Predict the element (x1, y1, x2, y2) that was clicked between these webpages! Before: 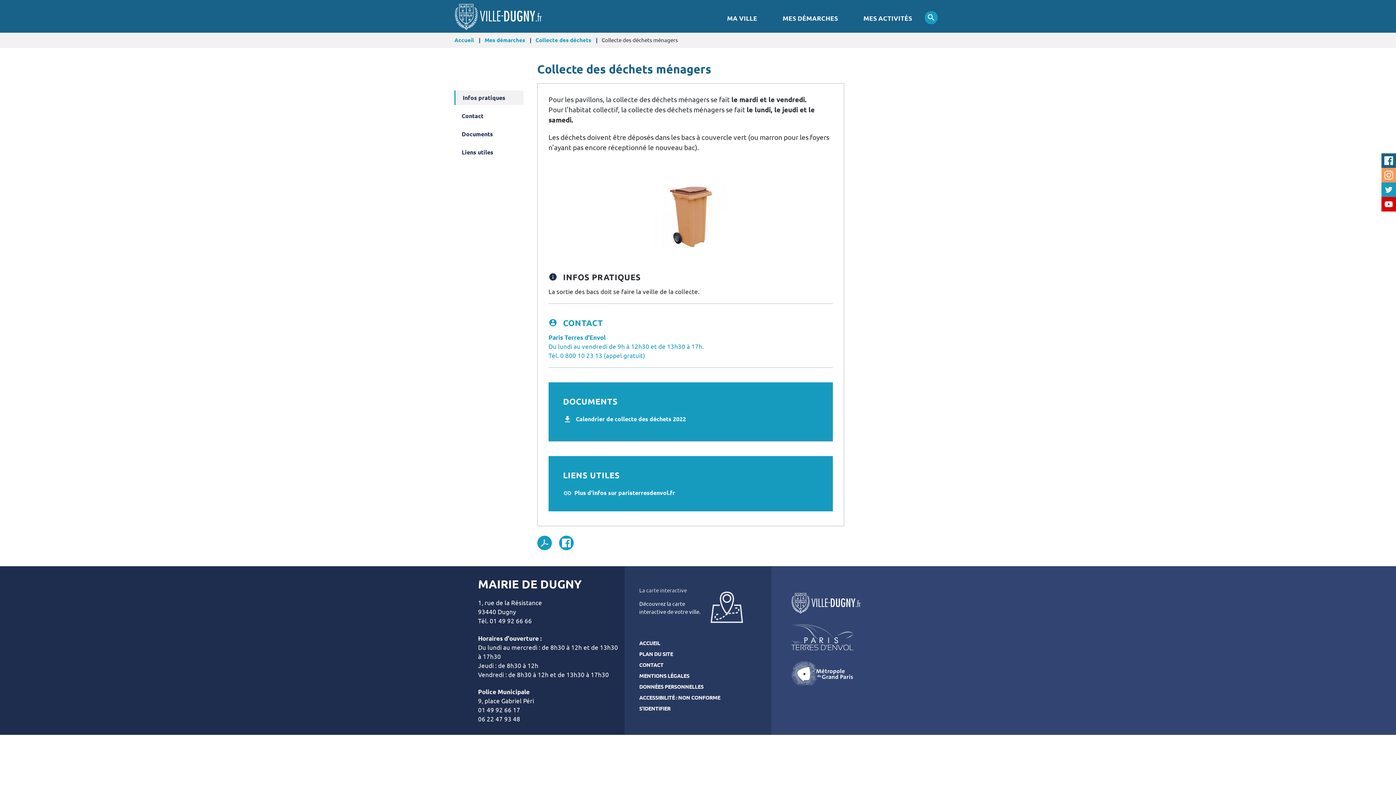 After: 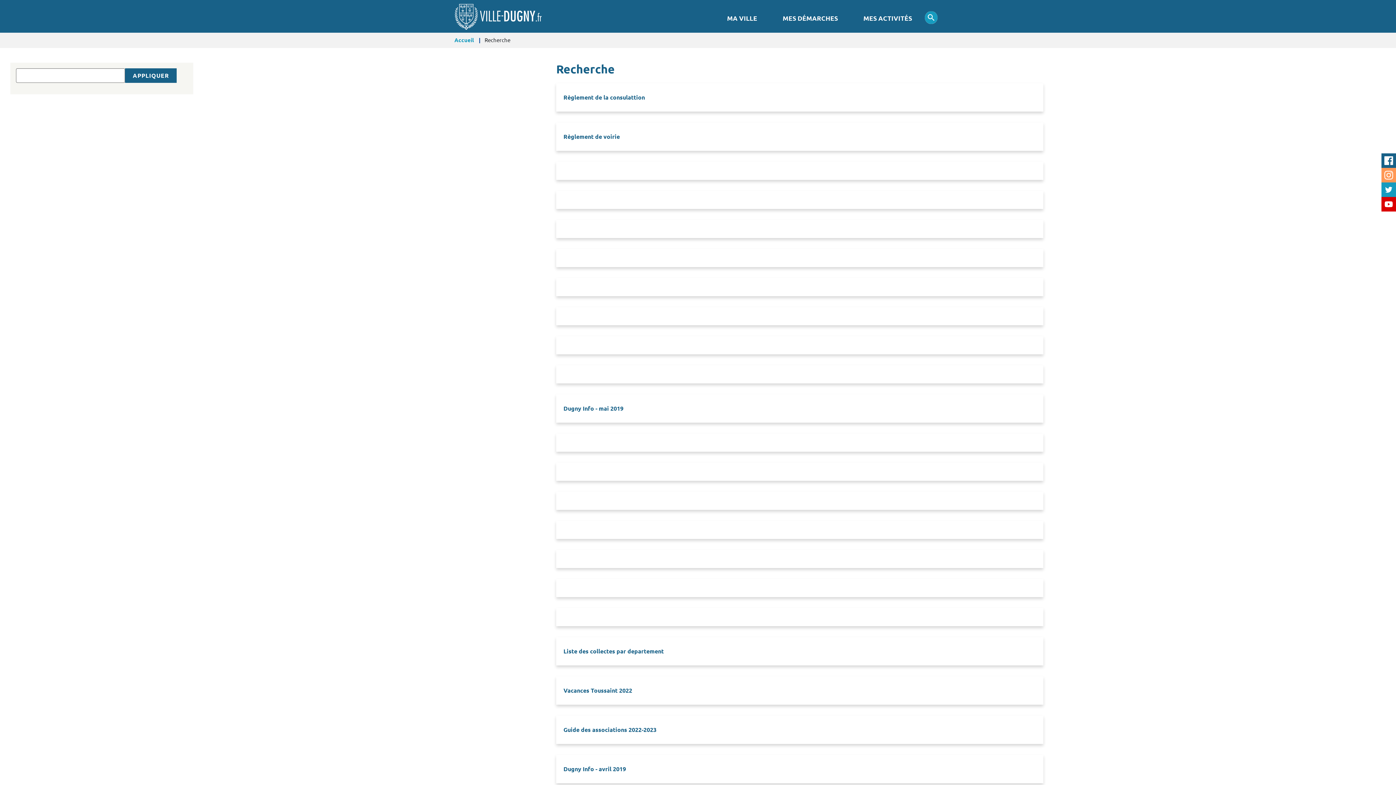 Action: bbox: (925, 11, 937, 24) label: APPLIQUER